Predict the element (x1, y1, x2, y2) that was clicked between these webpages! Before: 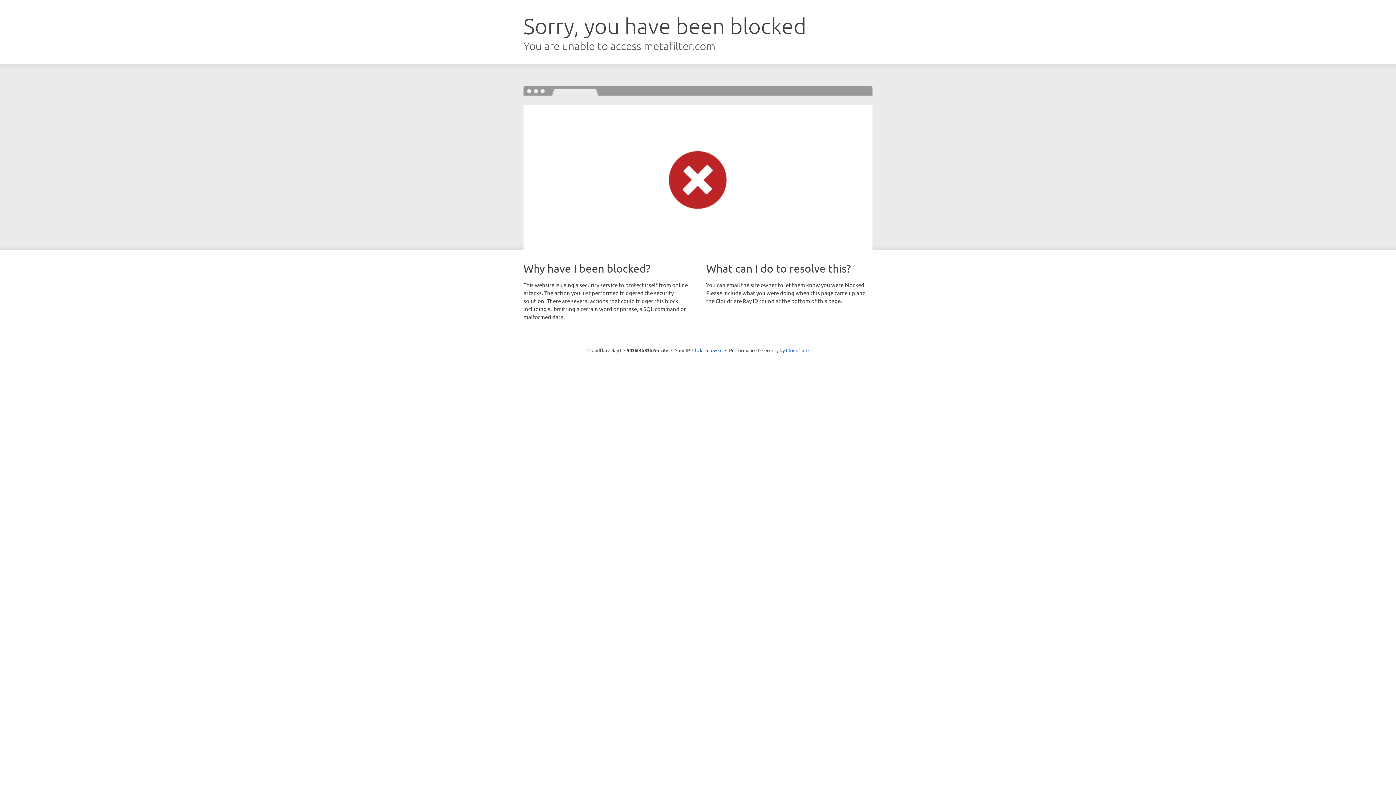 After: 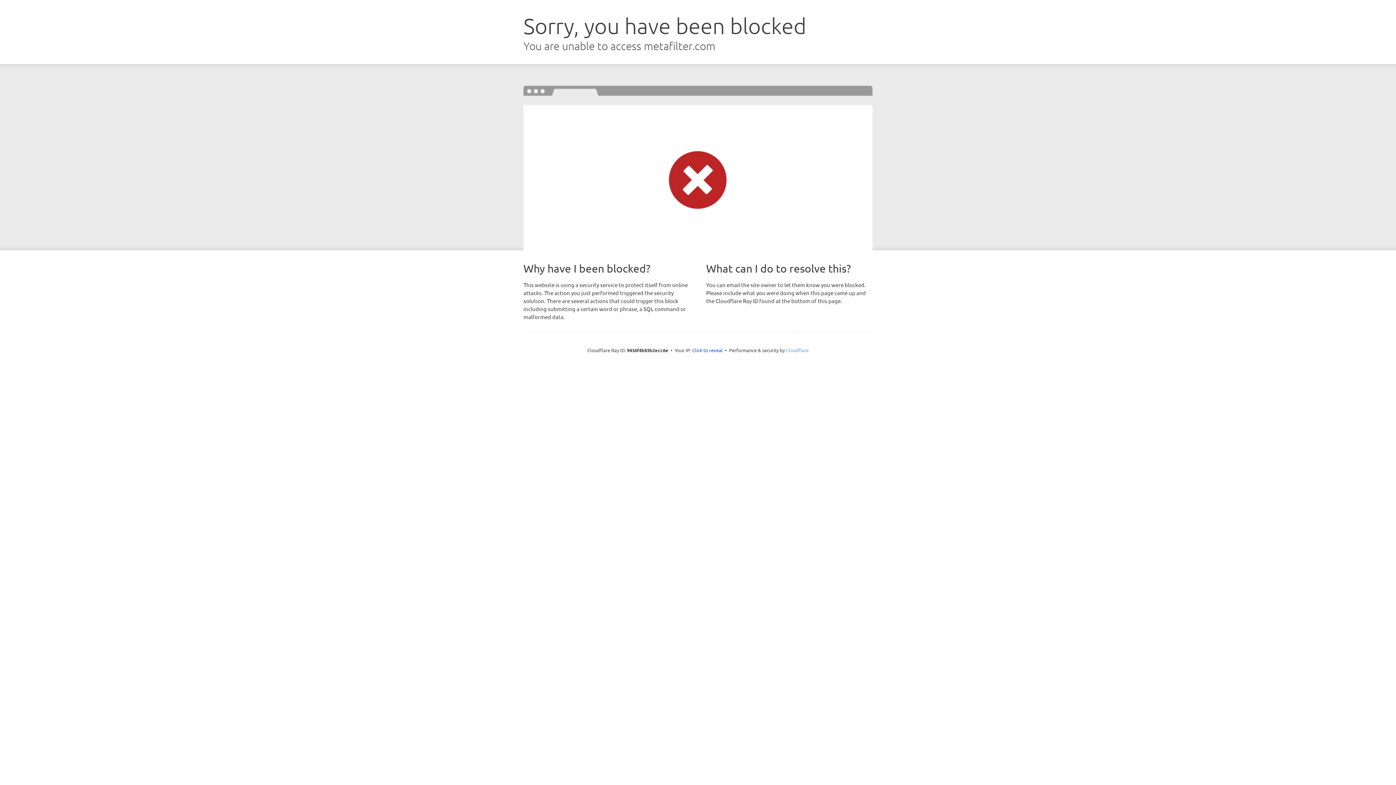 Action: bbox: (786, 347, 808, 353) label: Cloudflare